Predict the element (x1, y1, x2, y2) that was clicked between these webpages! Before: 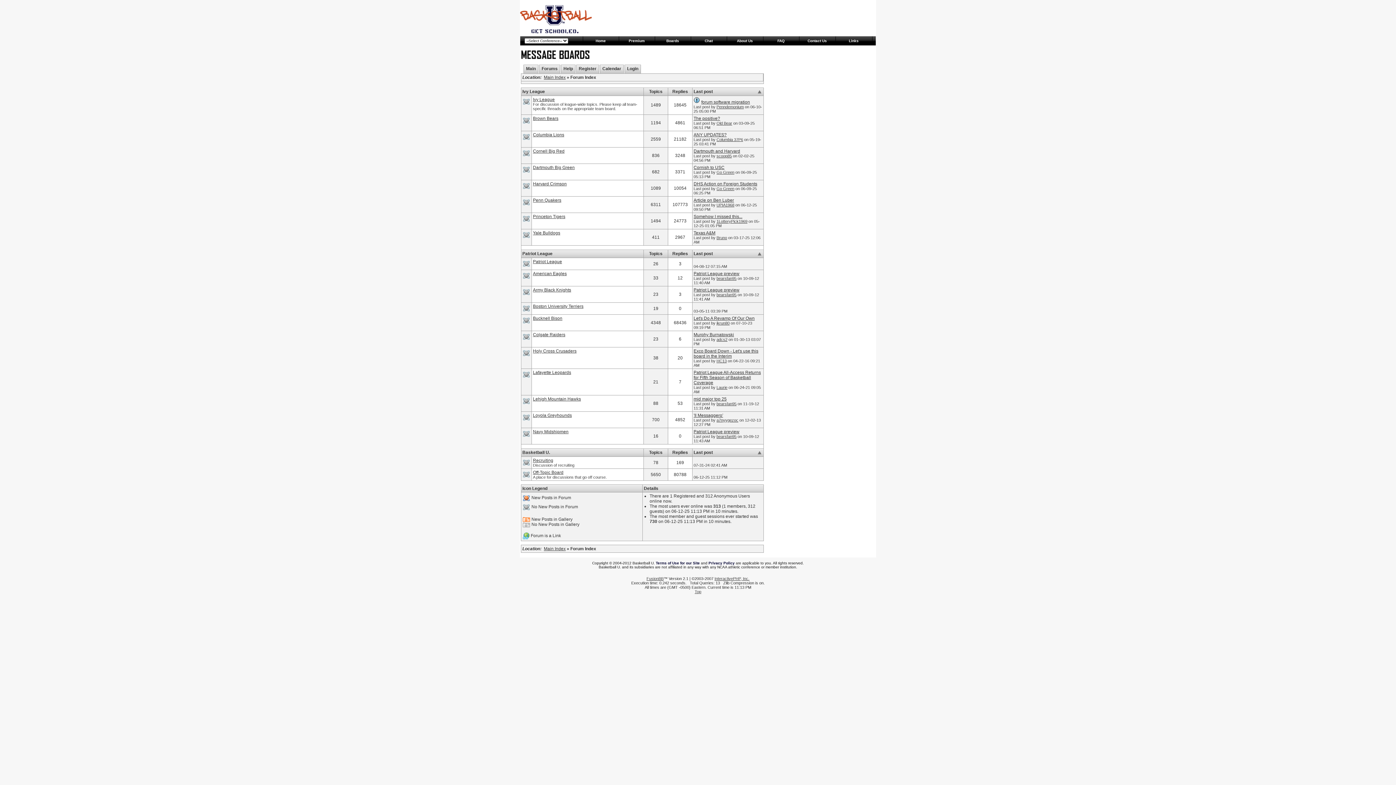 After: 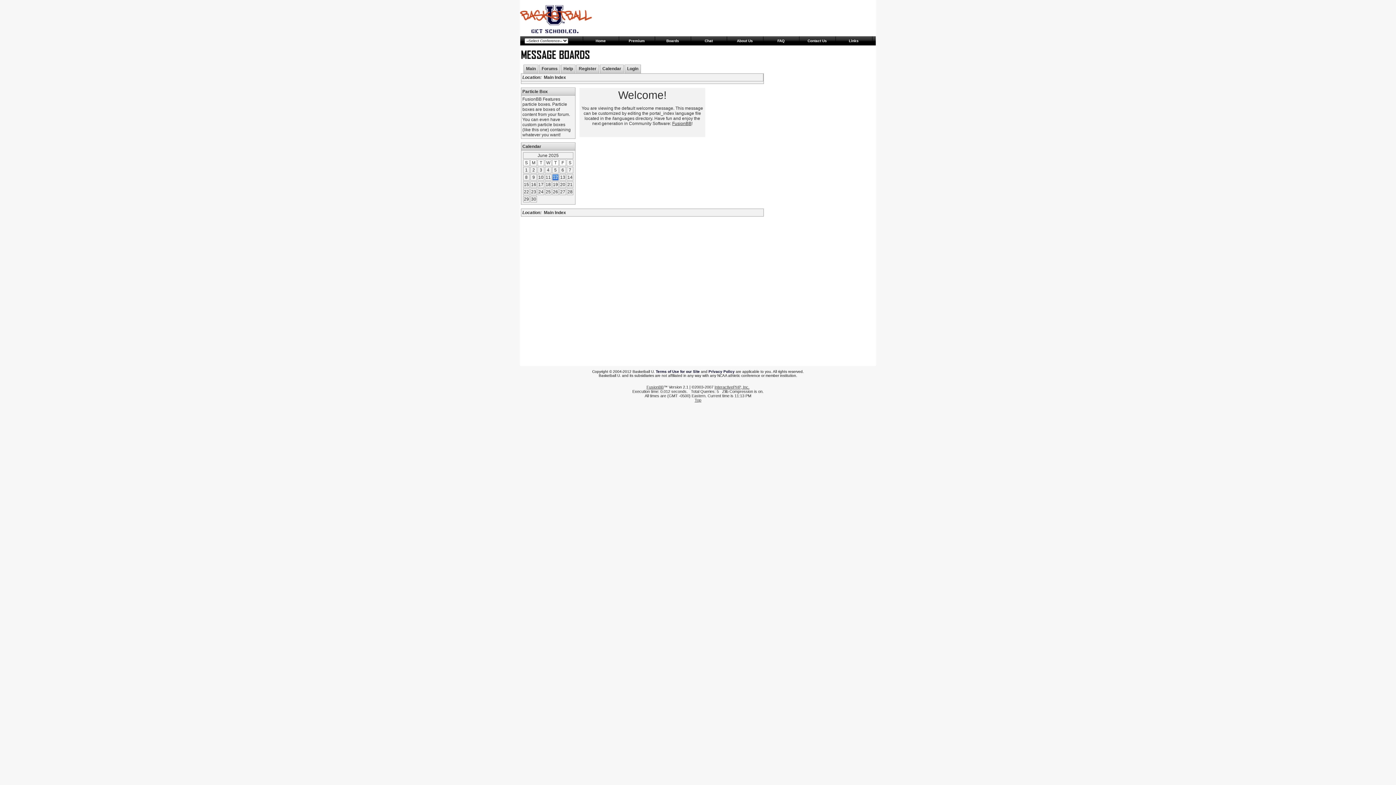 Action: label: Main Index bbox: (544, 74, 565, 80)